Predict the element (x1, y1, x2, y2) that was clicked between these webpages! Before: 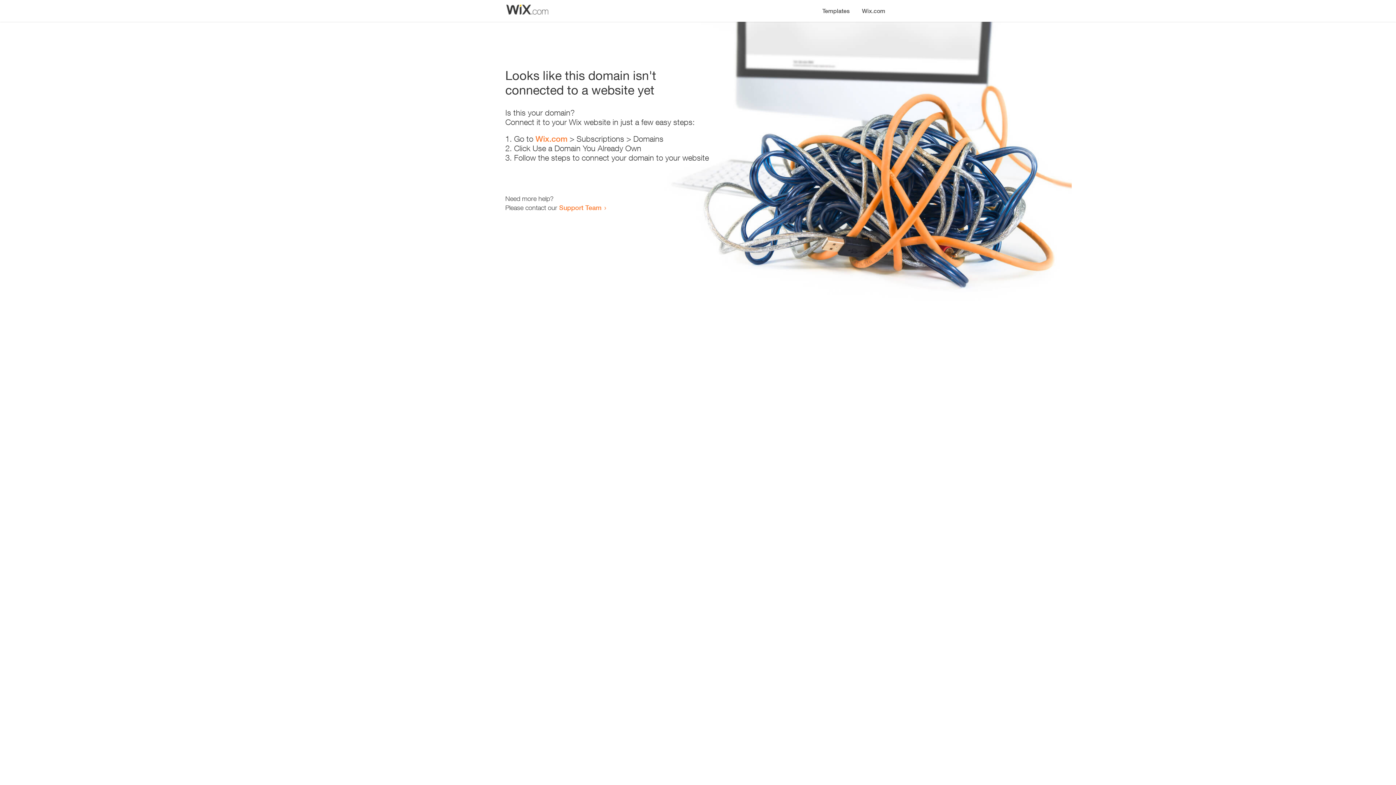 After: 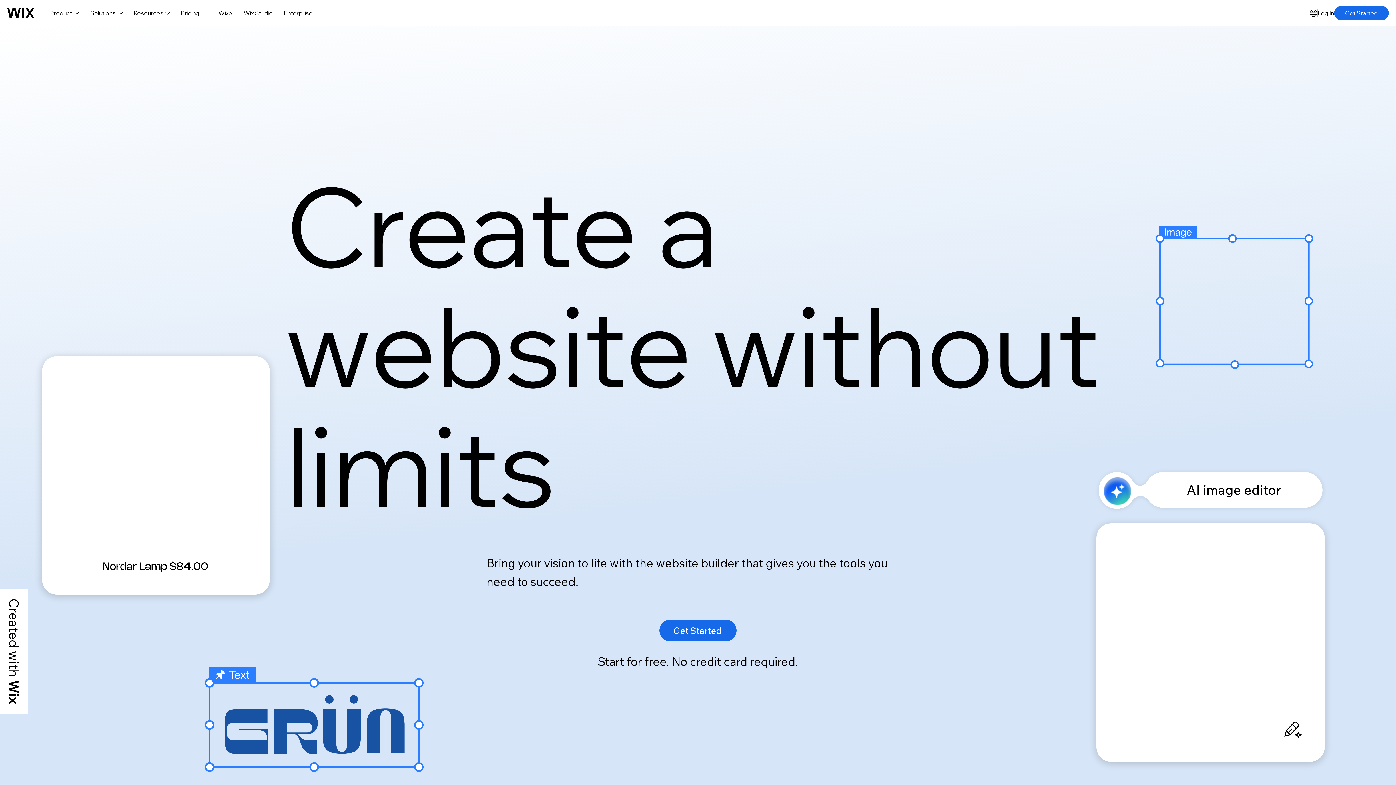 Action: bbox: (535, 134, 567, 143) label: Wix.com